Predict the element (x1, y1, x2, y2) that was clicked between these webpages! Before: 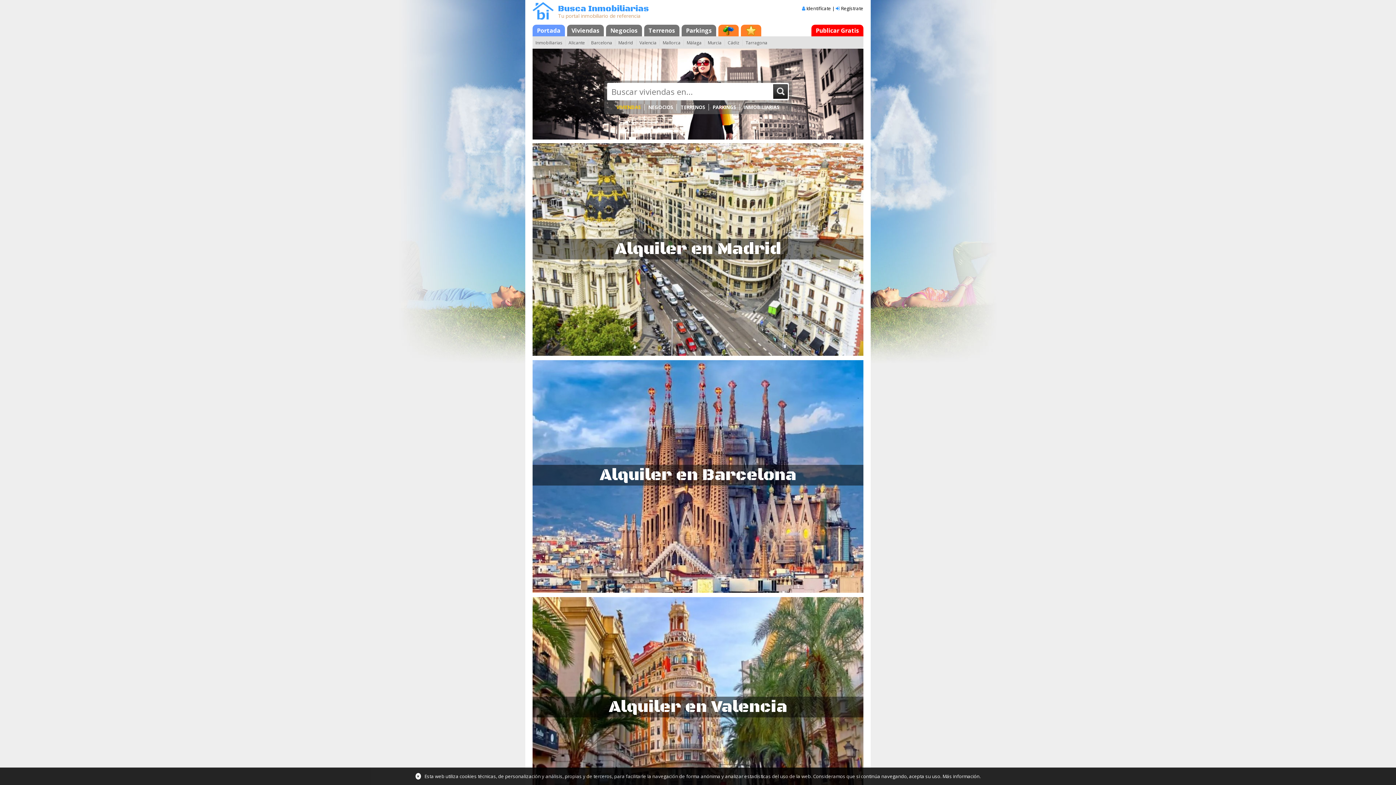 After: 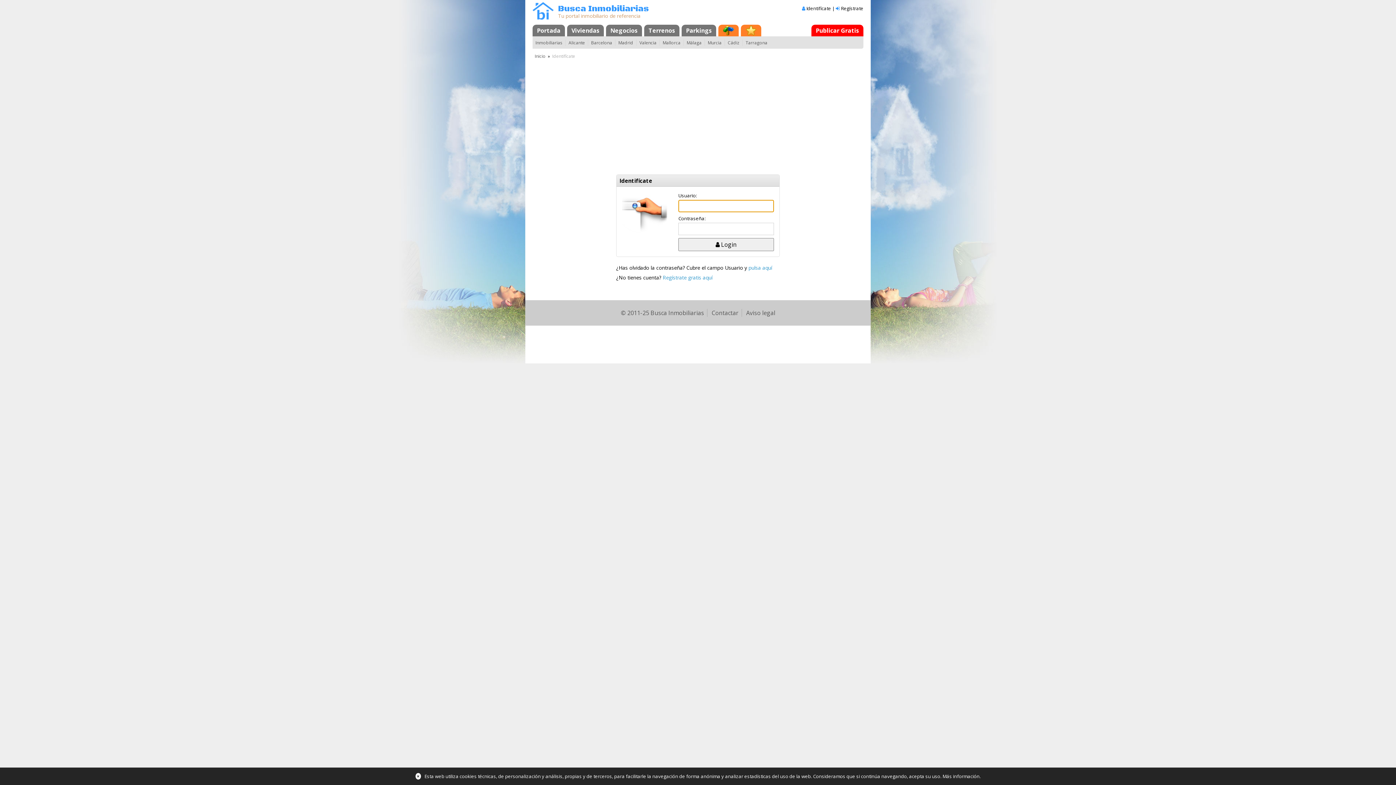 Action: bbox: (806, 5, 831, 11) label: Identifícate